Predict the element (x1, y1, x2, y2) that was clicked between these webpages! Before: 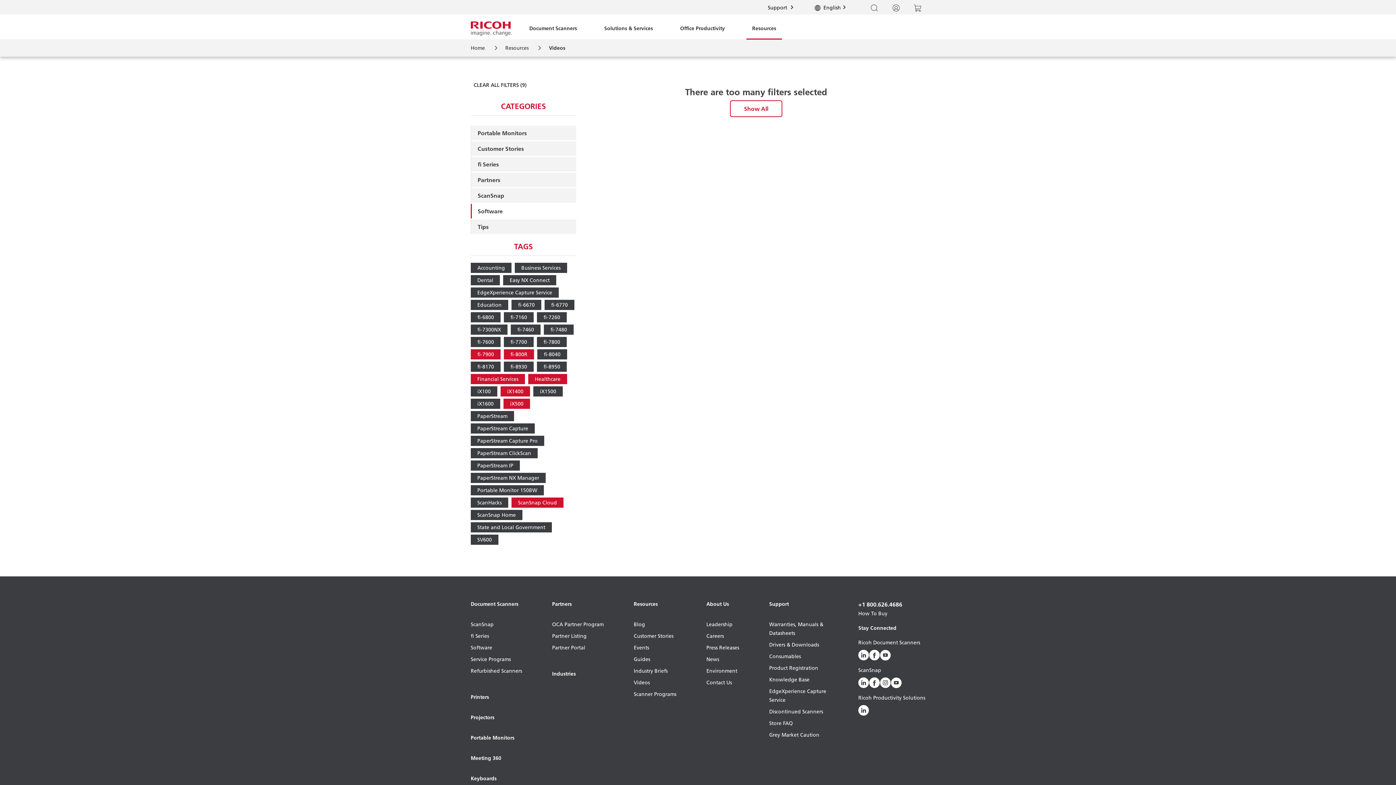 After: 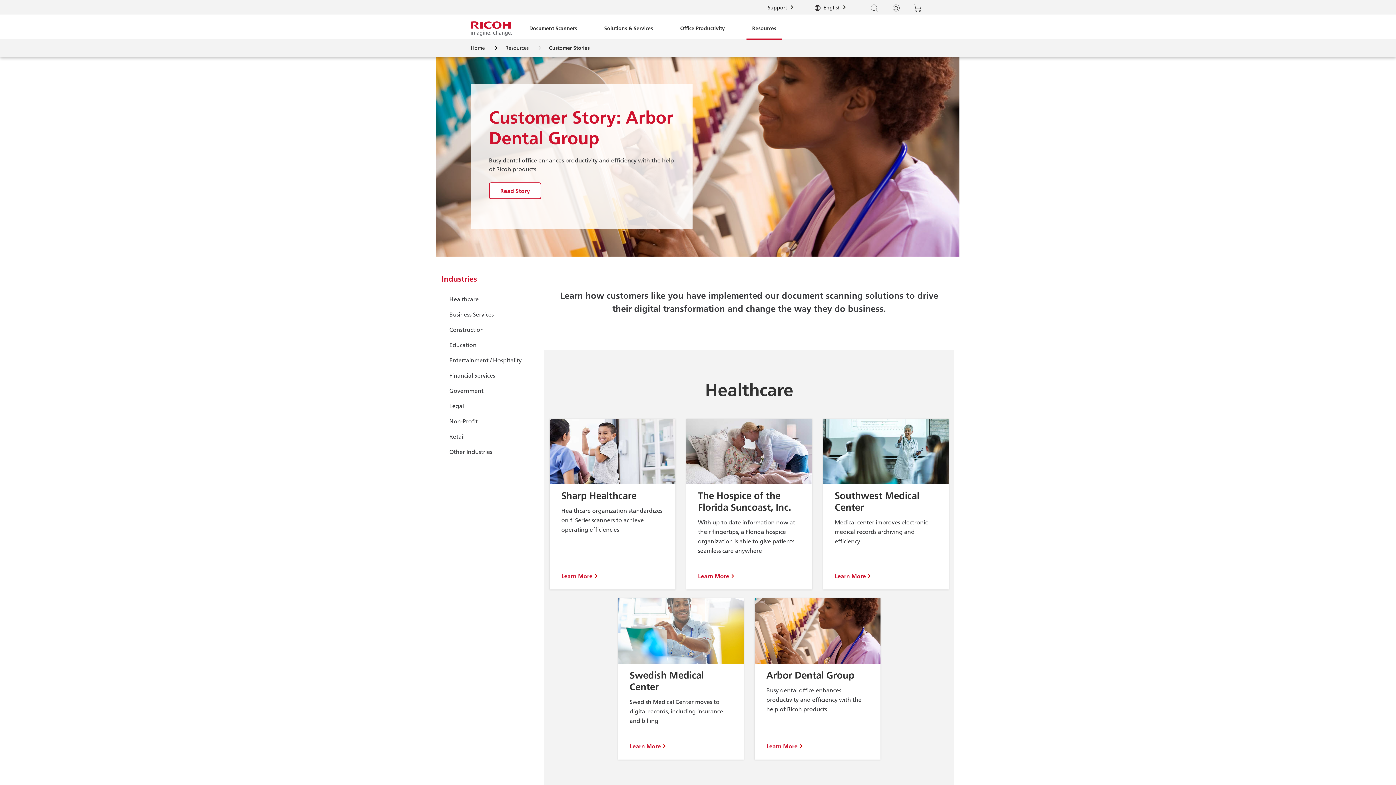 Action: bbox: (633, 632, 676, 643) label: Customer Stories